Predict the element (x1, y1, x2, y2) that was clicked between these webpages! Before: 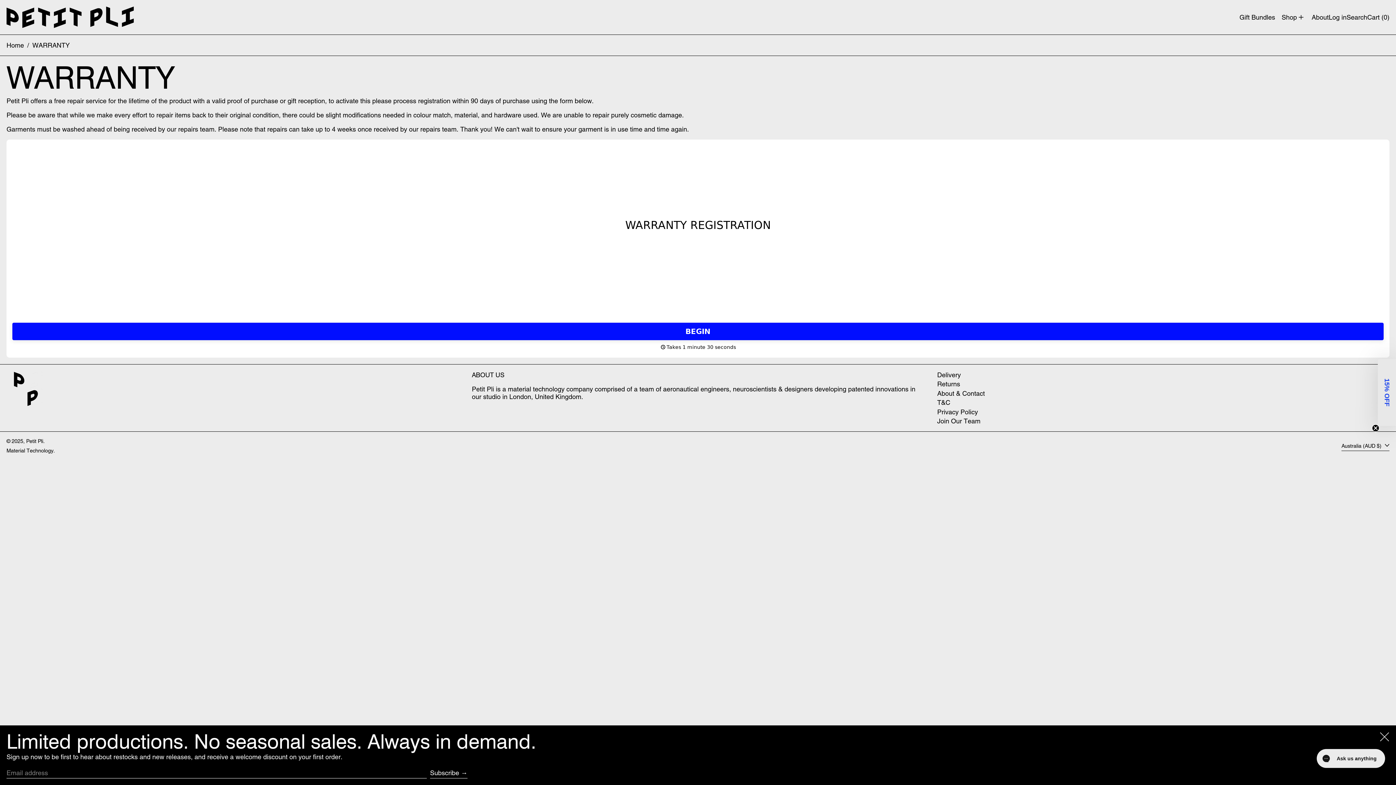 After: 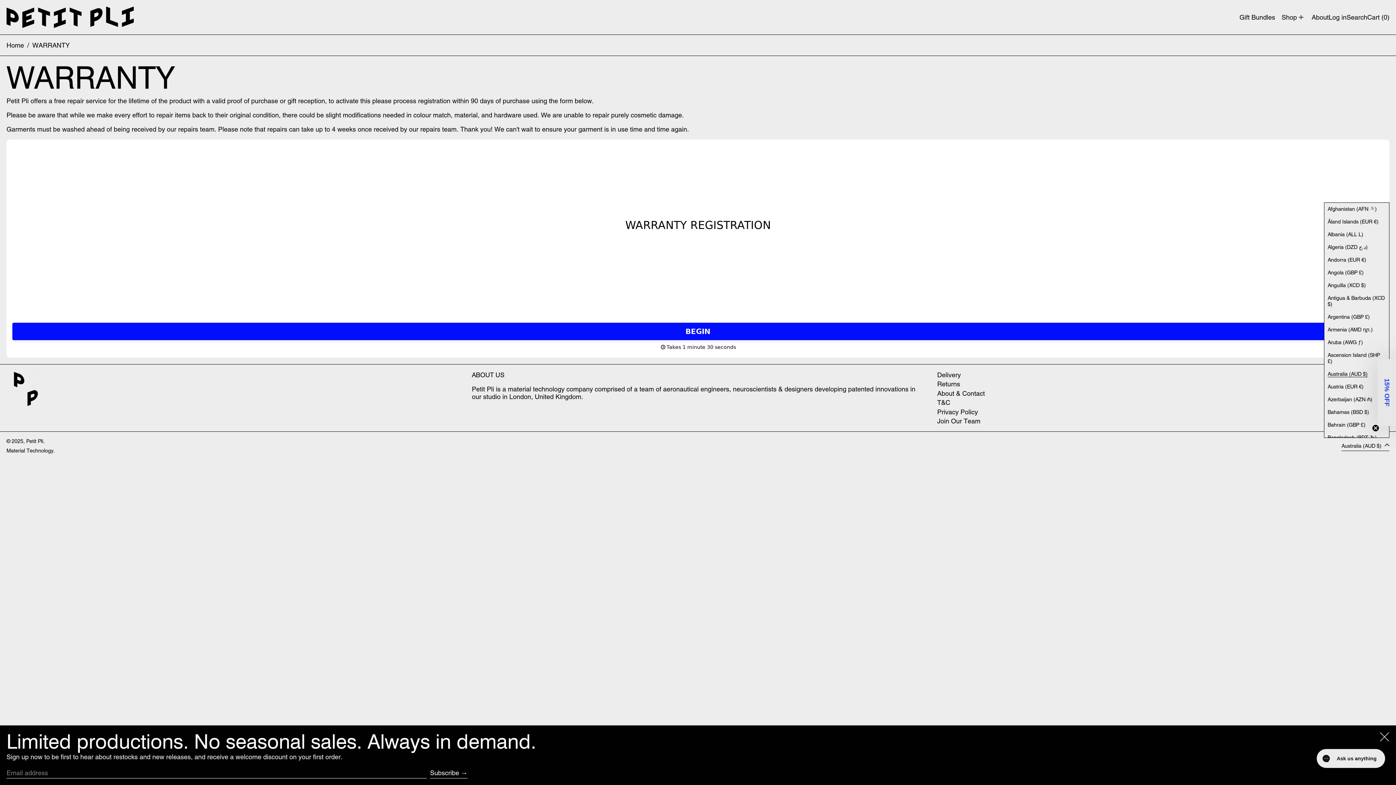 Action: bbox: (1341, 441, 1389, 451) label: Australia (AUD $) 